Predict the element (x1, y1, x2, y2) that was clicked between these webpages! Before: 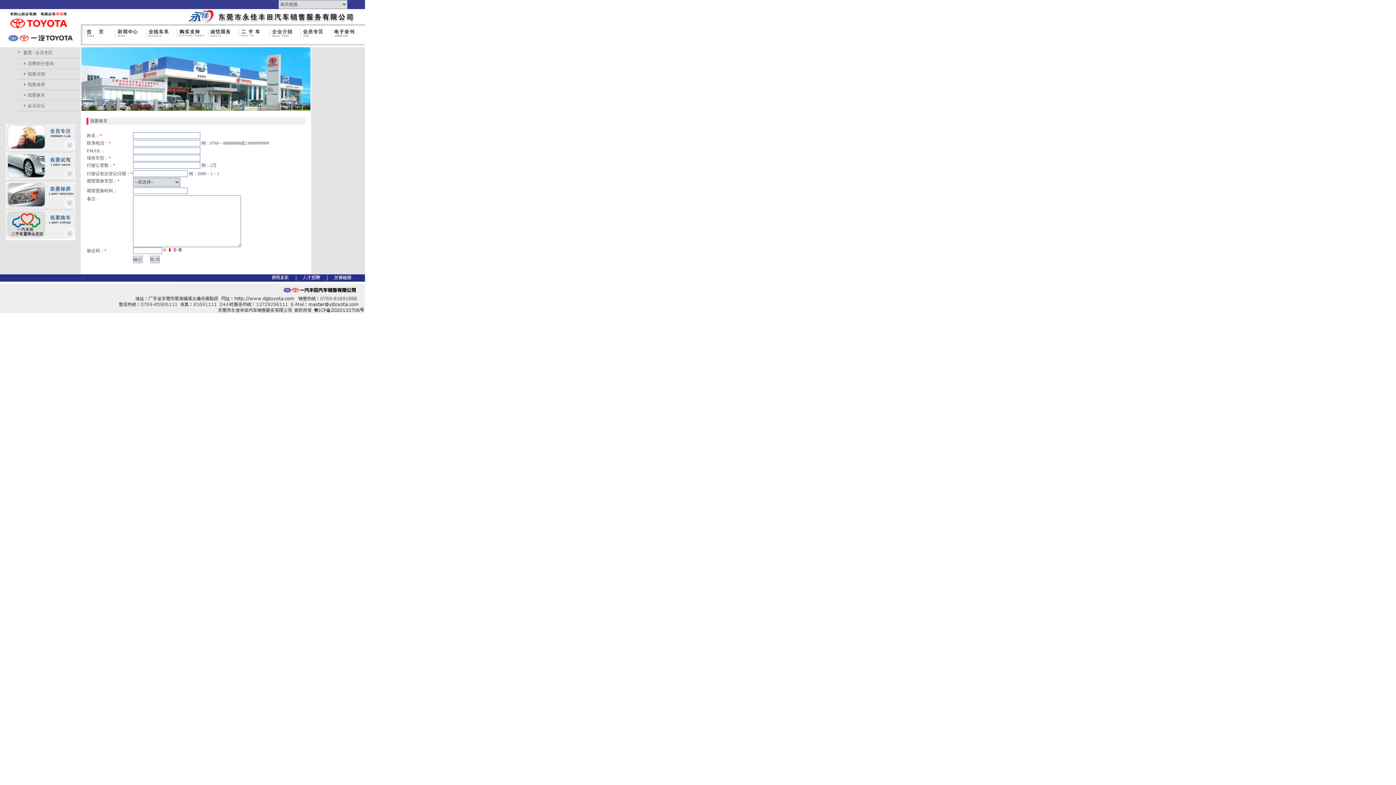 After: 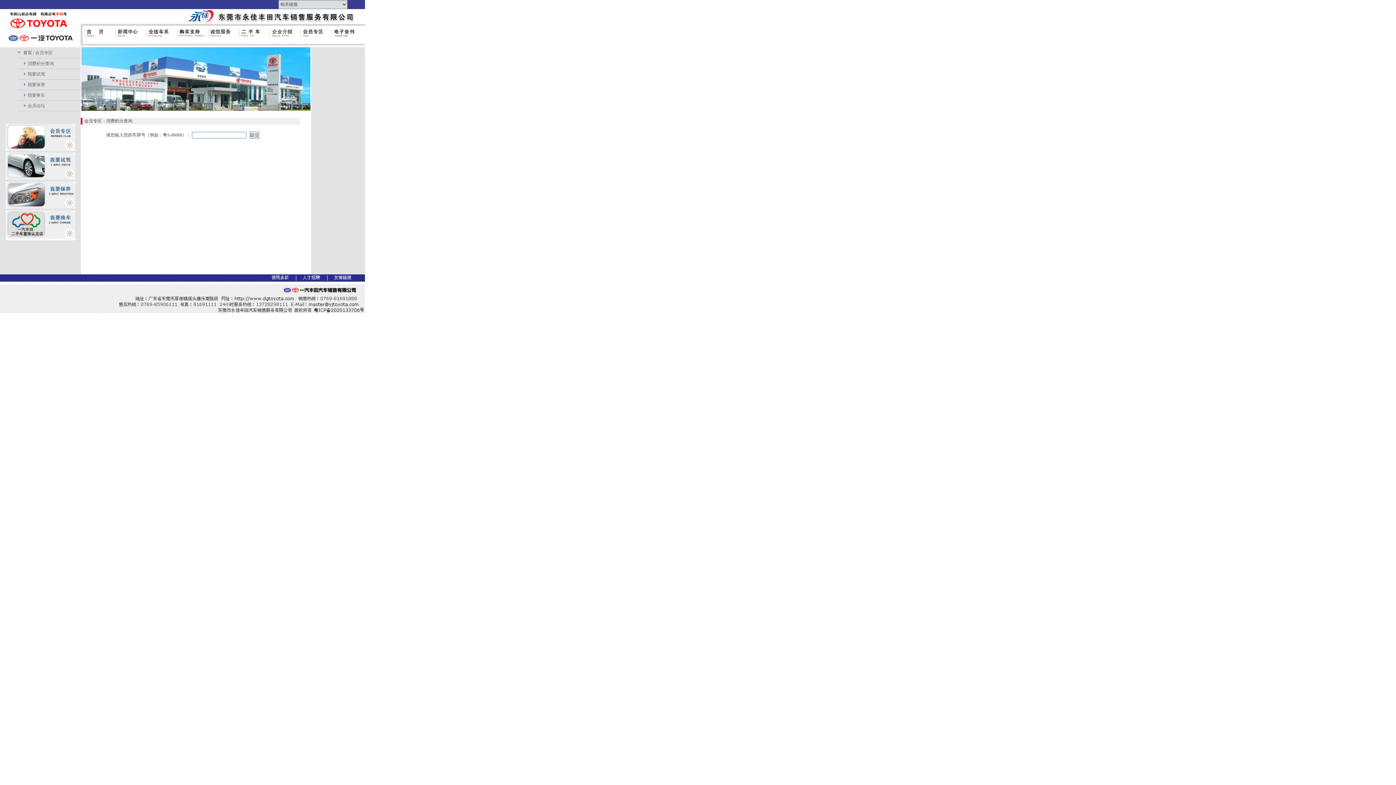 Action: bbox: (5, 146, 75, 152)